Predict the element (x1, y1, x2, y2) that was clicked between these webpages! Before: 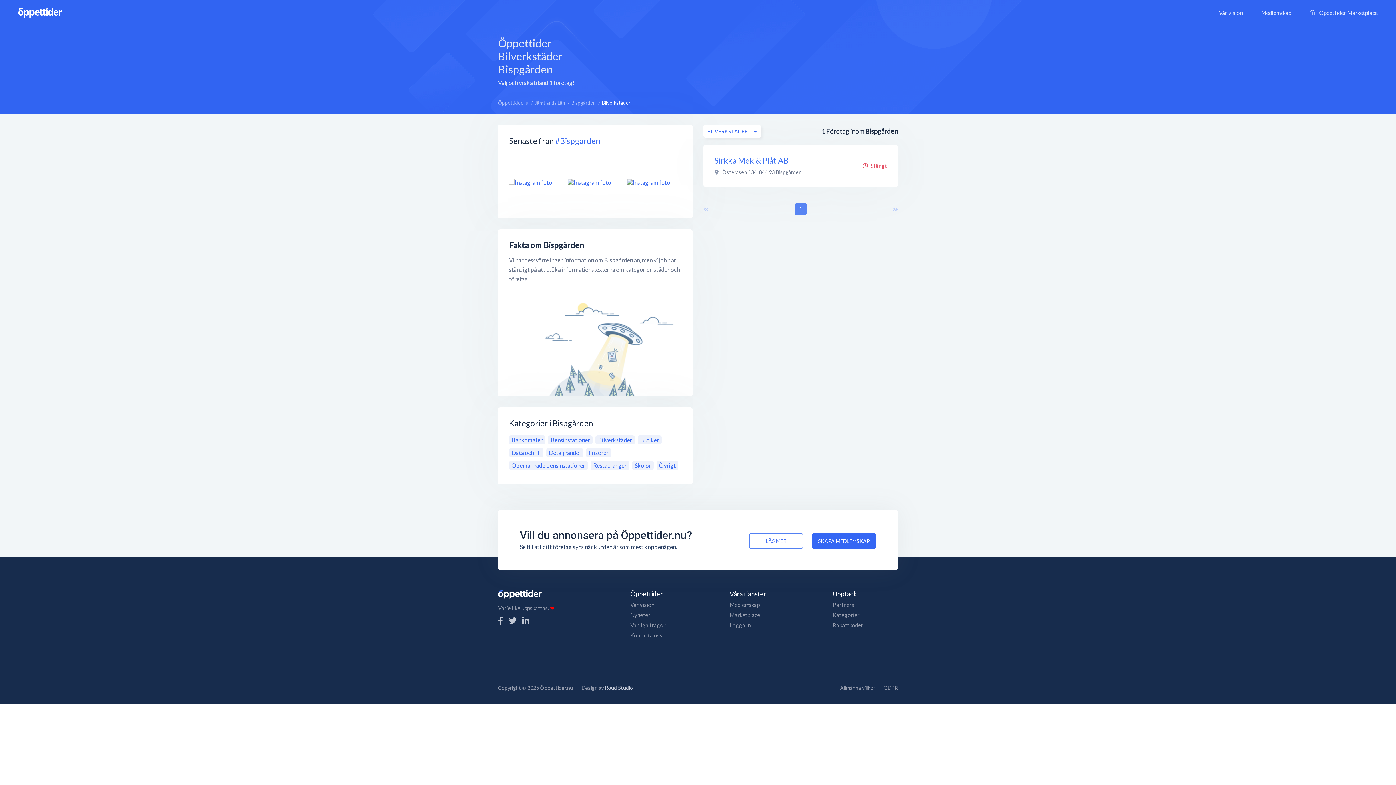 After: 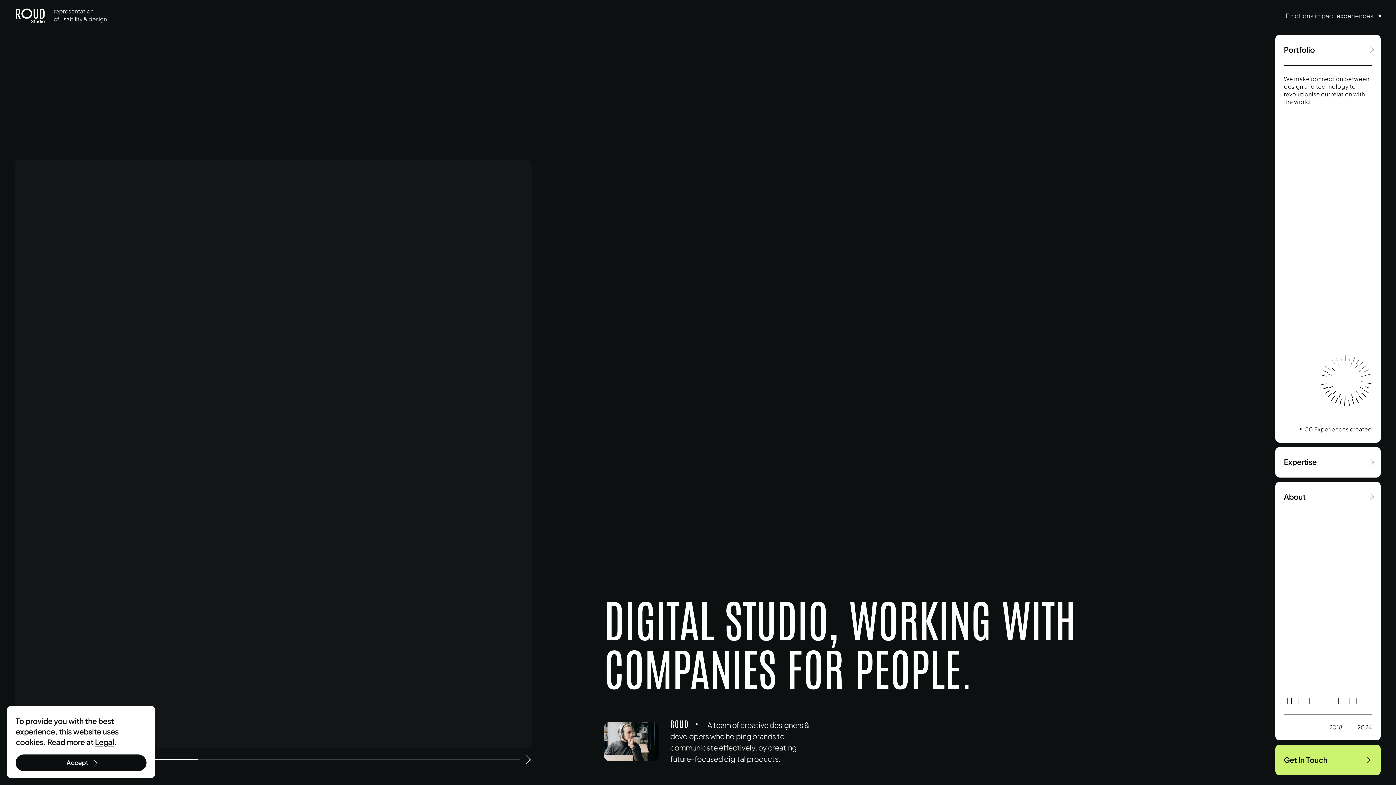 Action: bbox: (605, 685, 633, 691) label: Roud Studio